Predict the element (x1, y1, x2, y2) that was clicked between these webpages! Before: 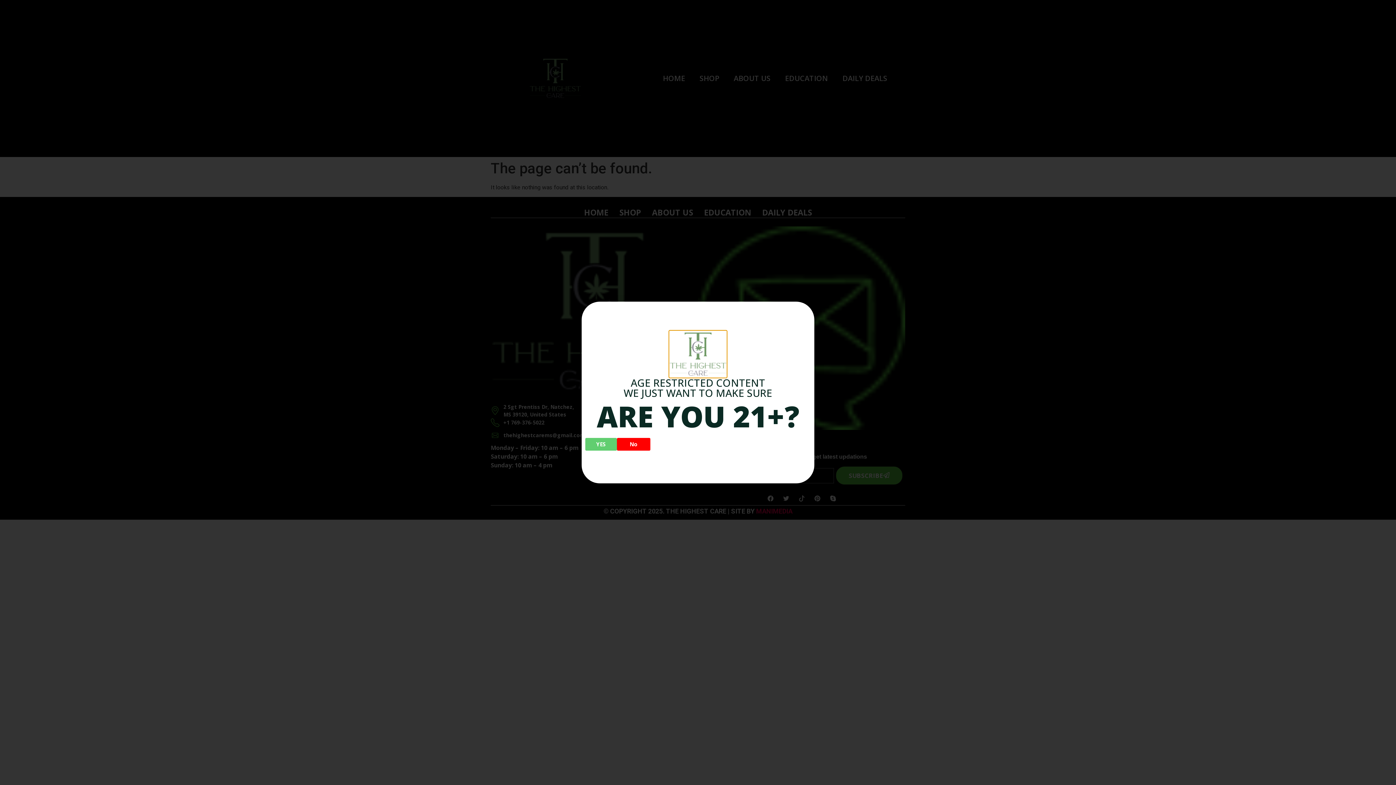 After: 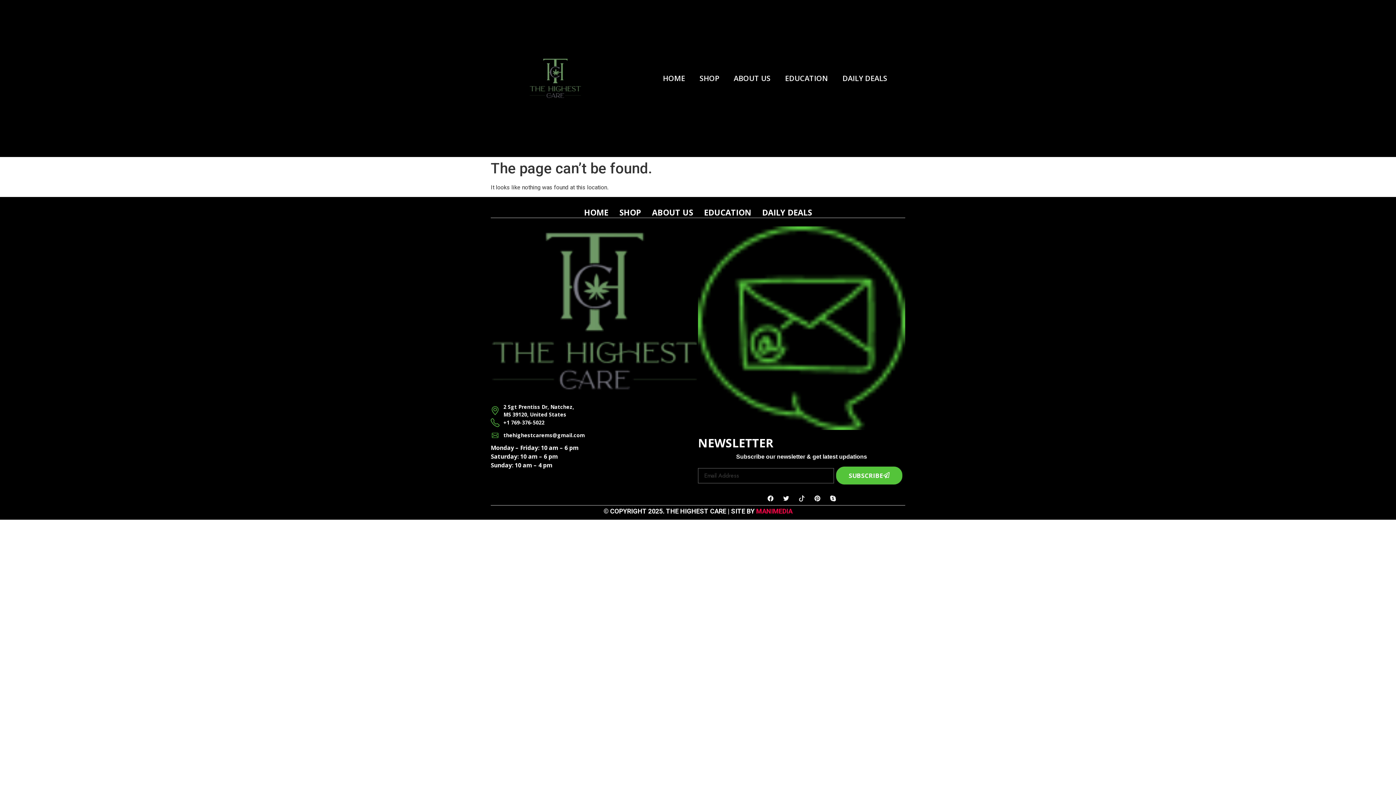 Action: label: YES bbox: (584, 438, 615, 450)